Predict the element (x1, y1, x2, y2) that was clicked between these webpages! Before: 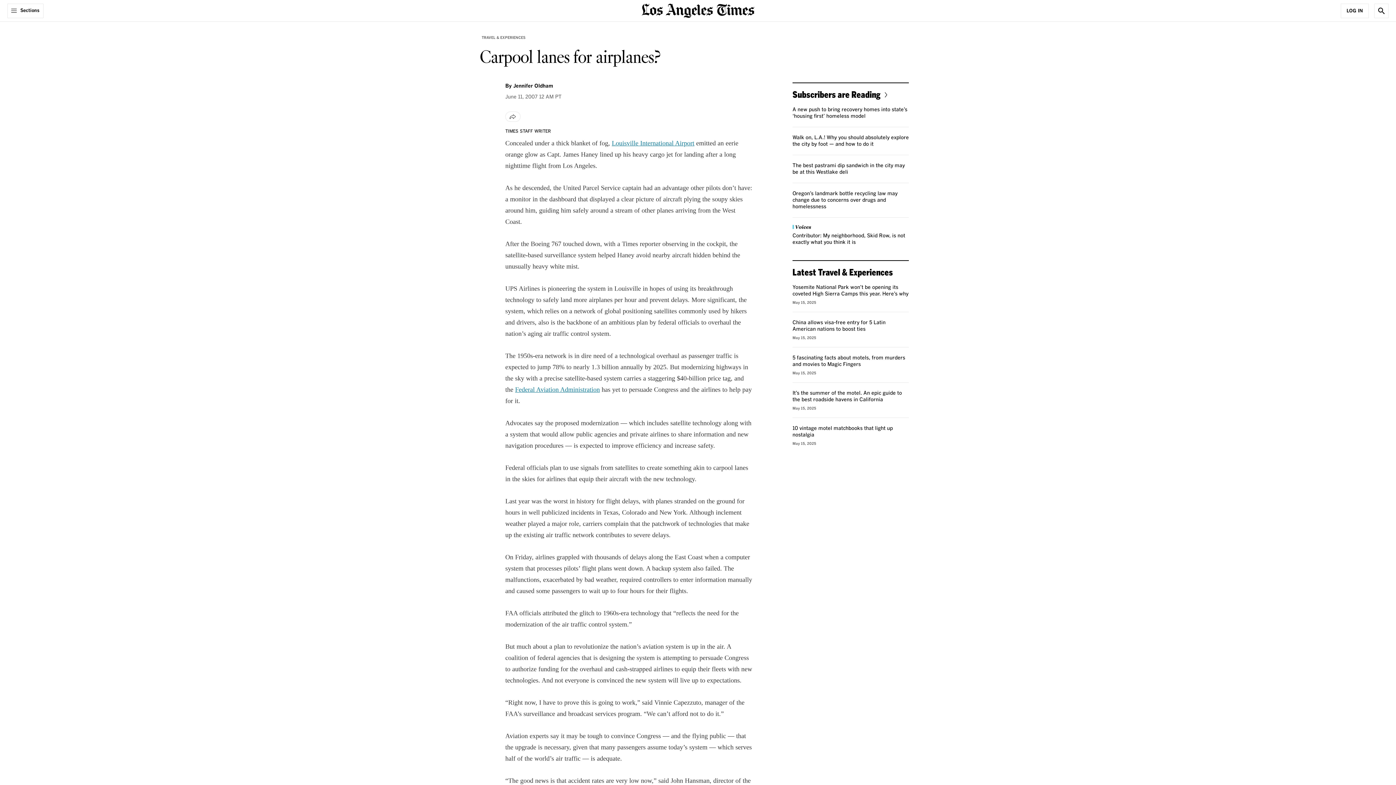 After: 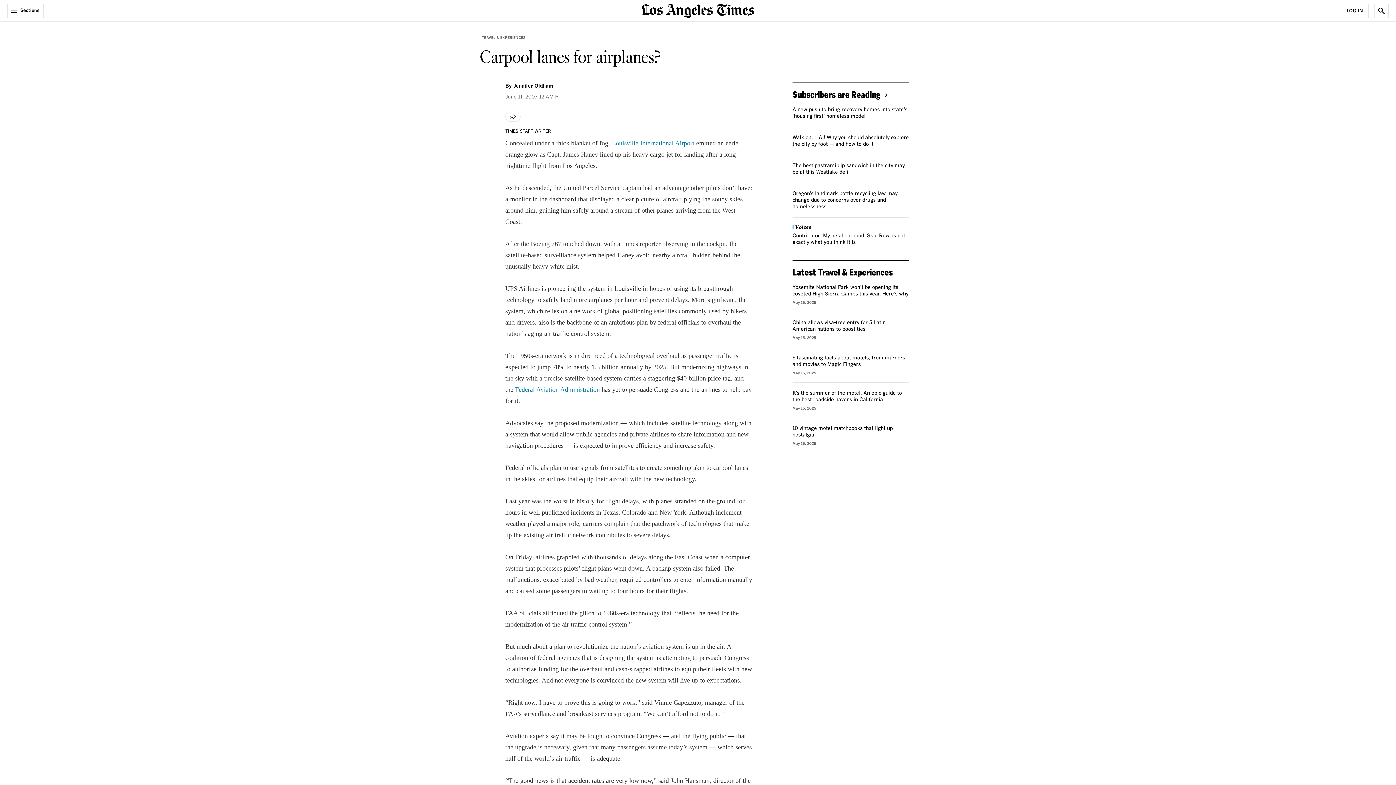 Action: label: Federal Aviation Administration bbox: (515, 386, 600, 393)